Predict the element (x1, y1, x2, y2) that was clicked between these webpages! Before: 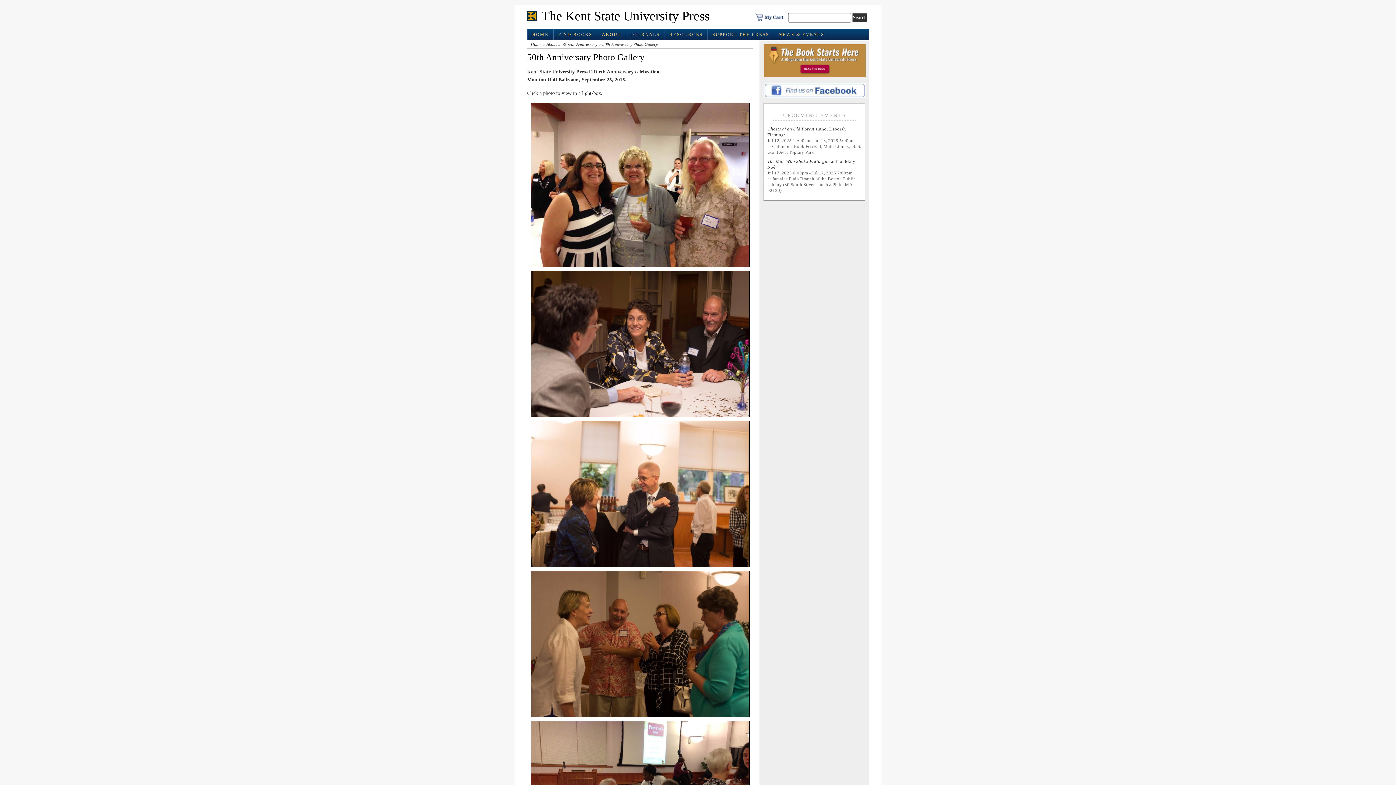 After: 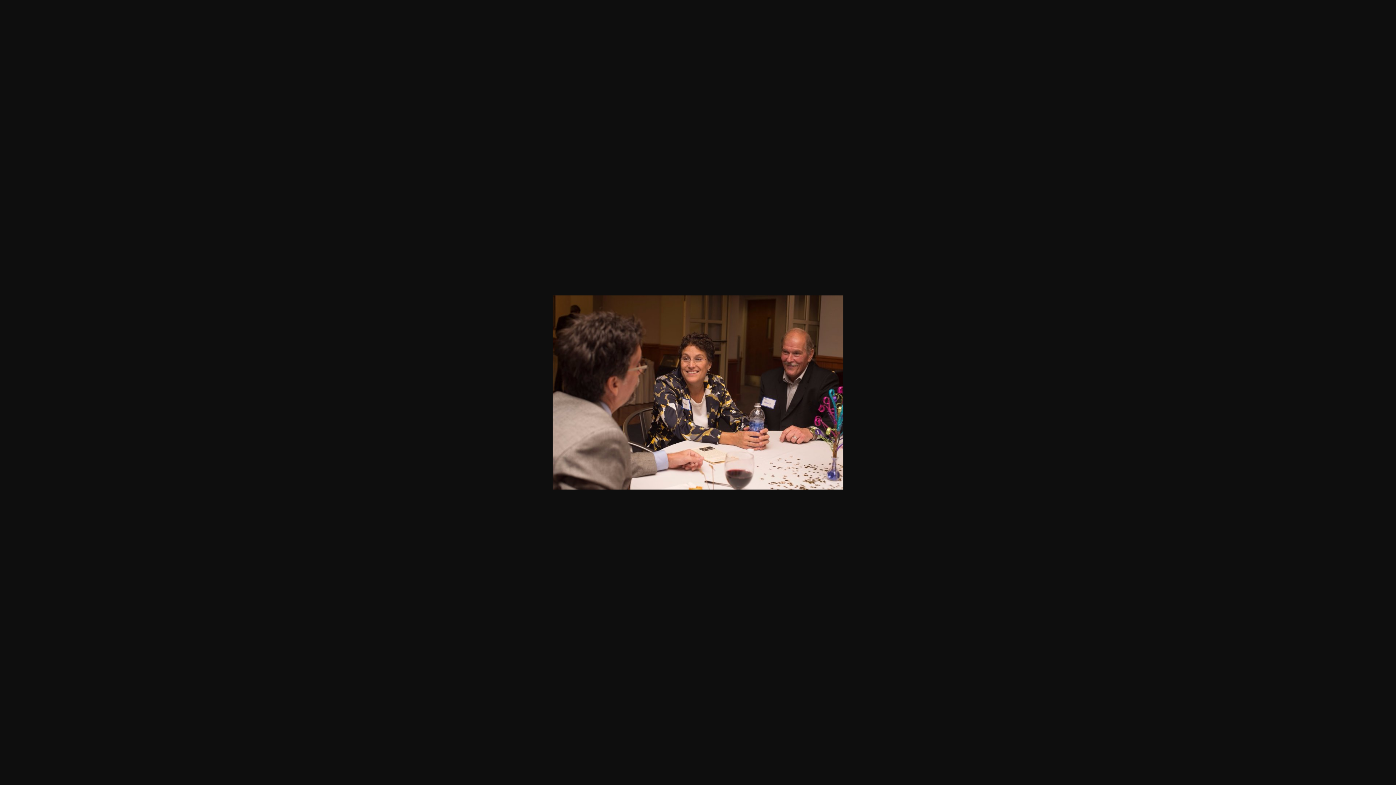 Action: label: Open image bbox: (530, 270, 749, 417)